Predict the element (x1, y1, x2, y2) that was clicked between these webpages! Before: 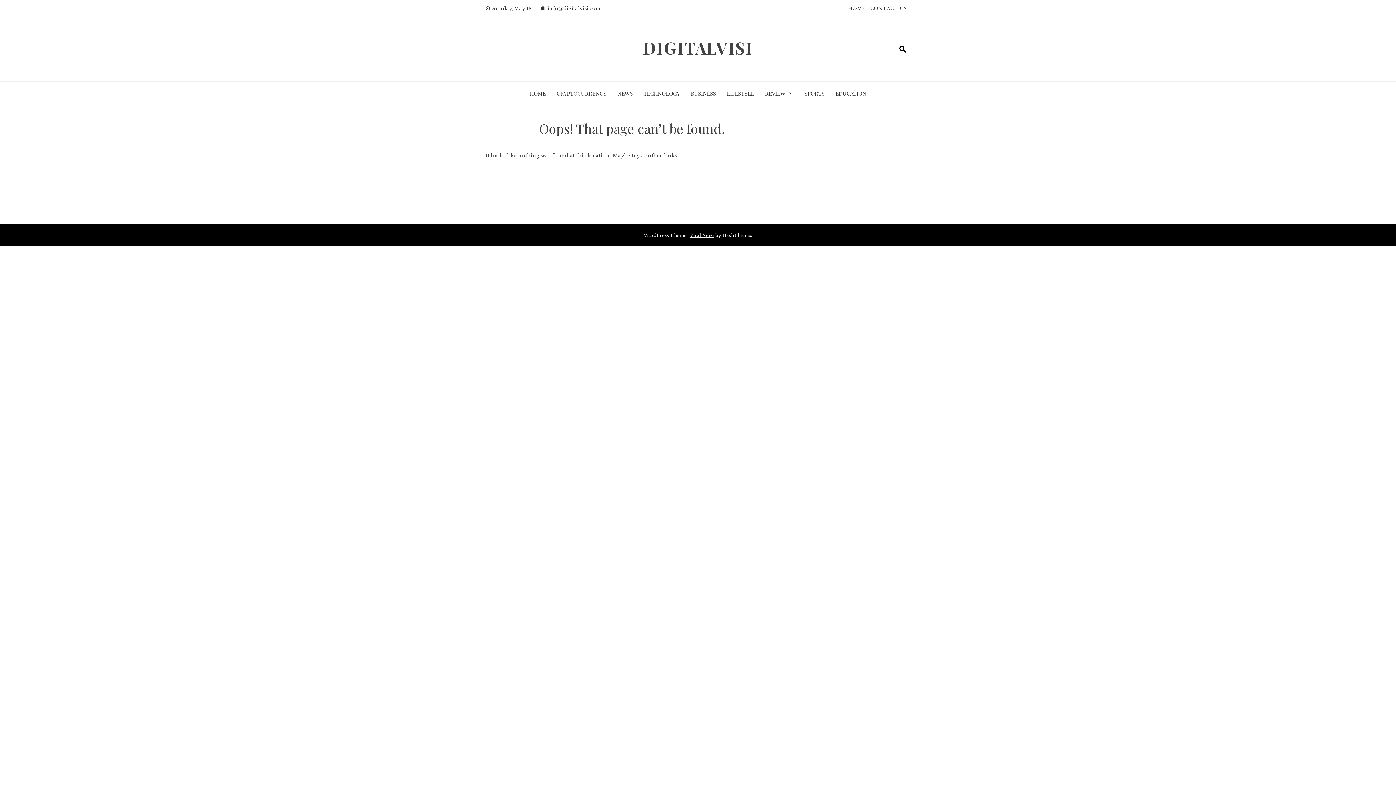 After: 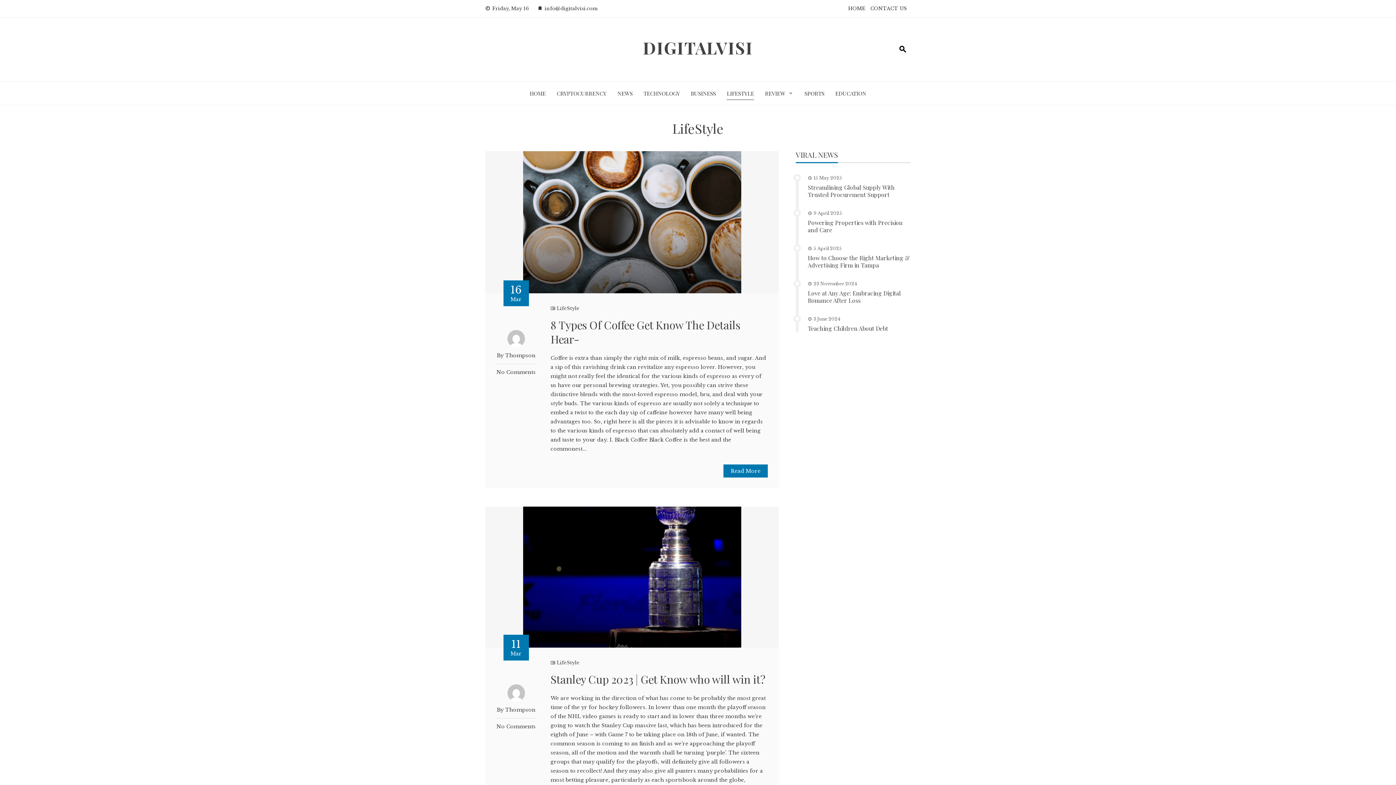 Action: bbox: (727, 87, 754, 99) label: LIFESTYLE